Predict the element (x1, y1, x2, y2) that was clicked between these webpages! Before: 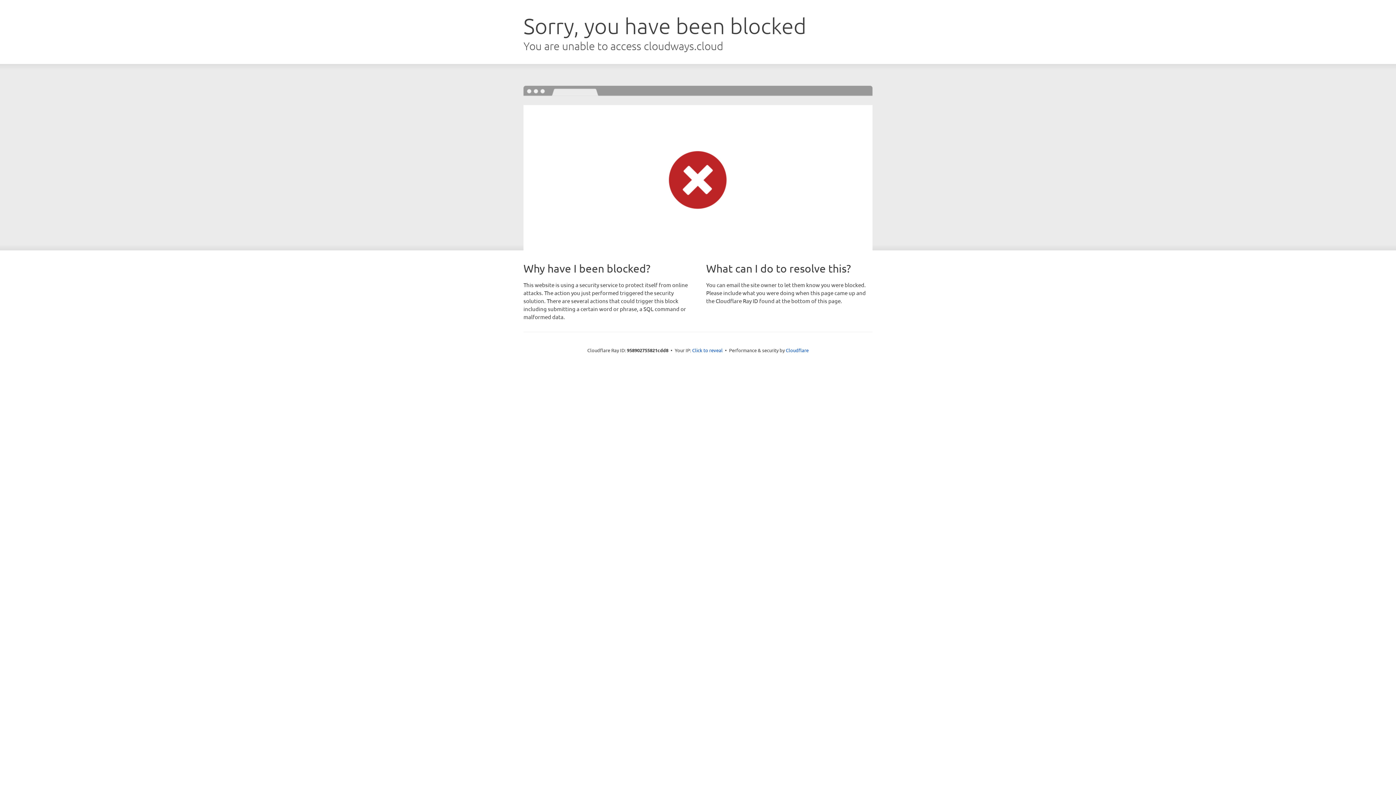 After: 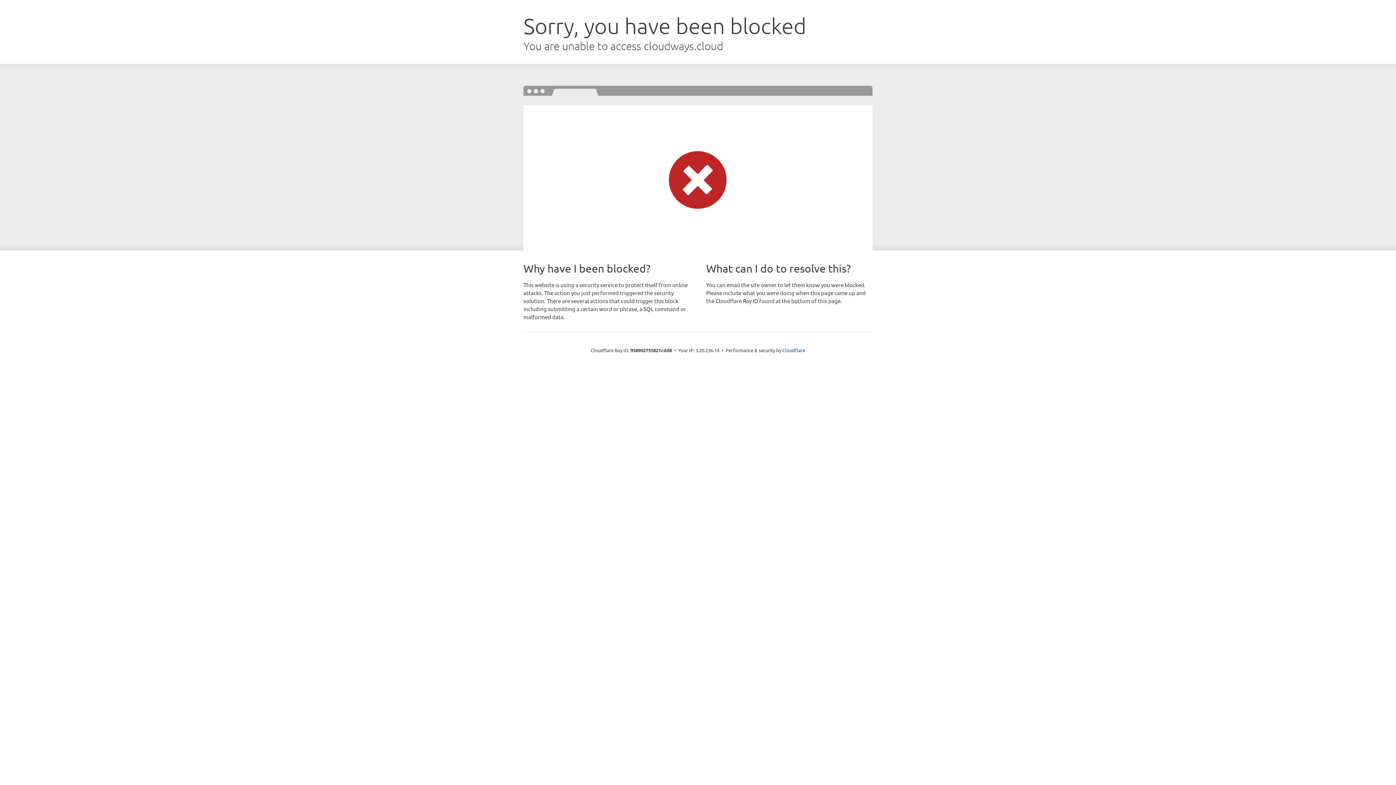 Action: label: Click to reveal bbox: (692, 346, 722, 353)